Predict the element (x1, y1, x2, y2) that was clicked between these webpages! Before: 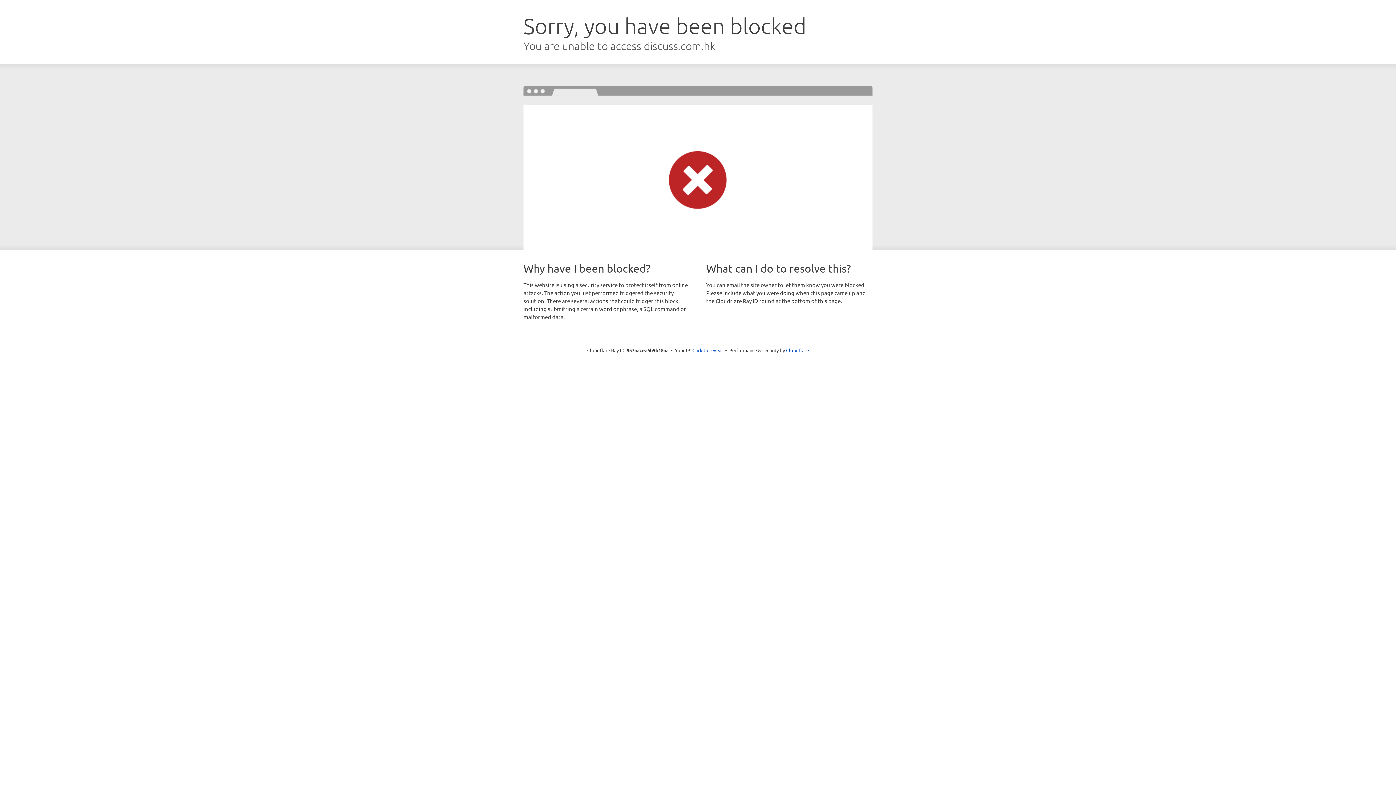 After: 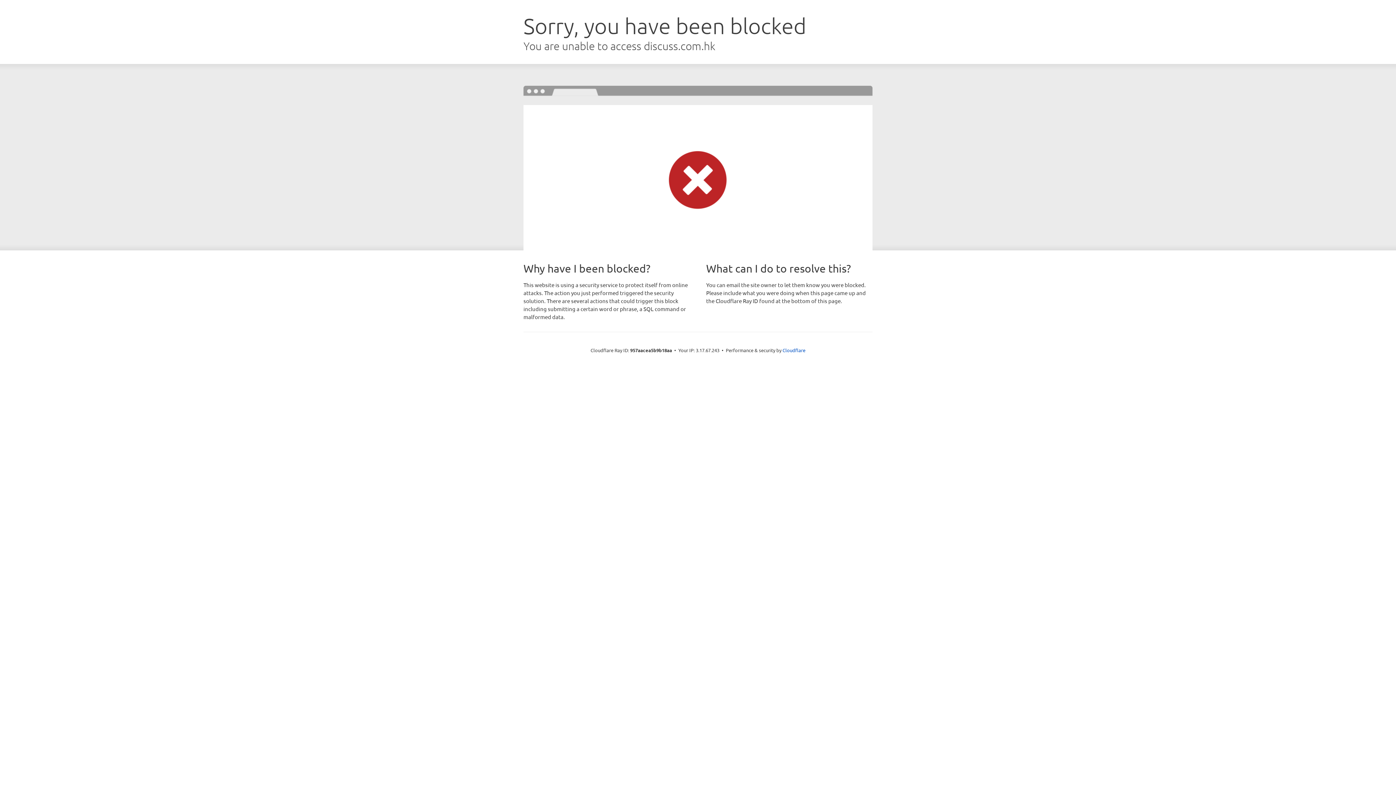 Action: label: Click to reveal bbox: (692, 346, 723, 353)